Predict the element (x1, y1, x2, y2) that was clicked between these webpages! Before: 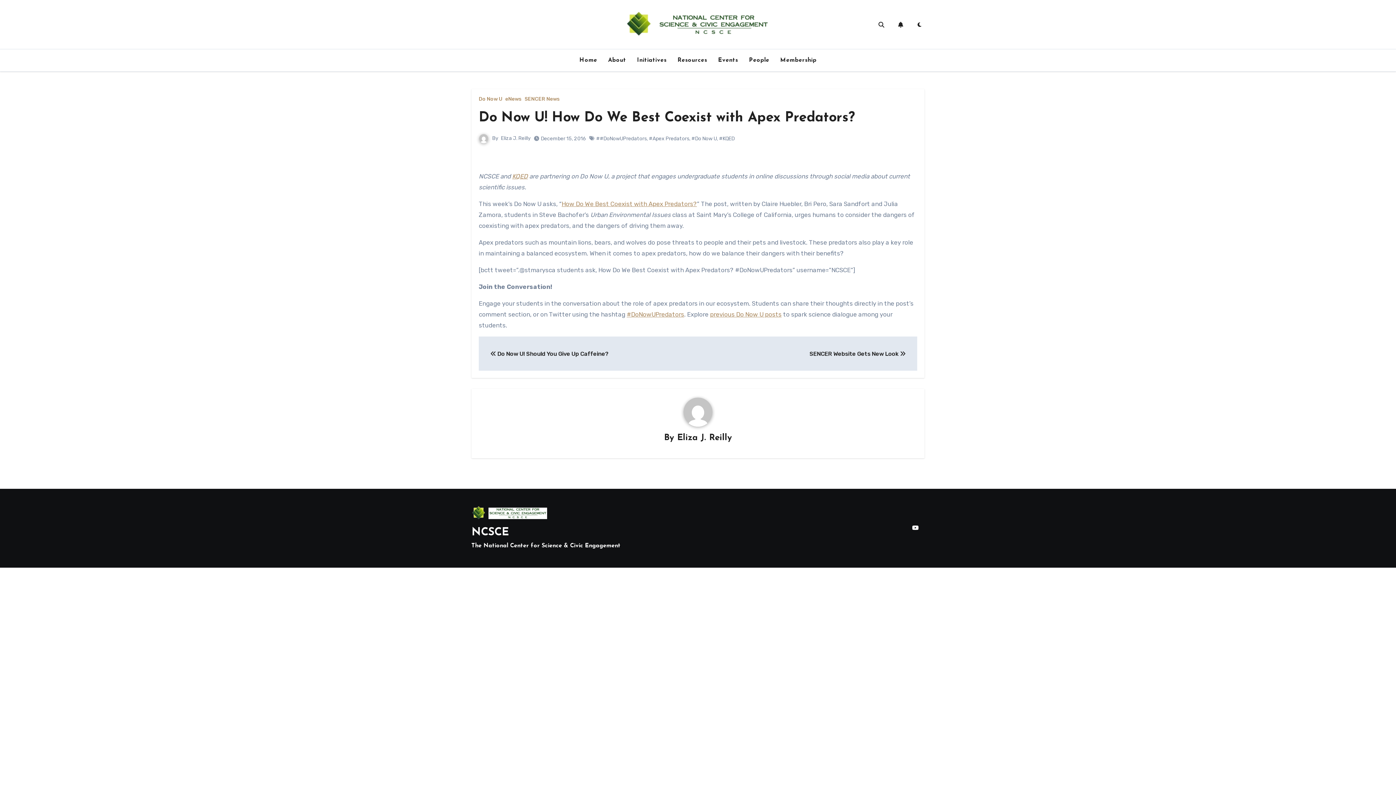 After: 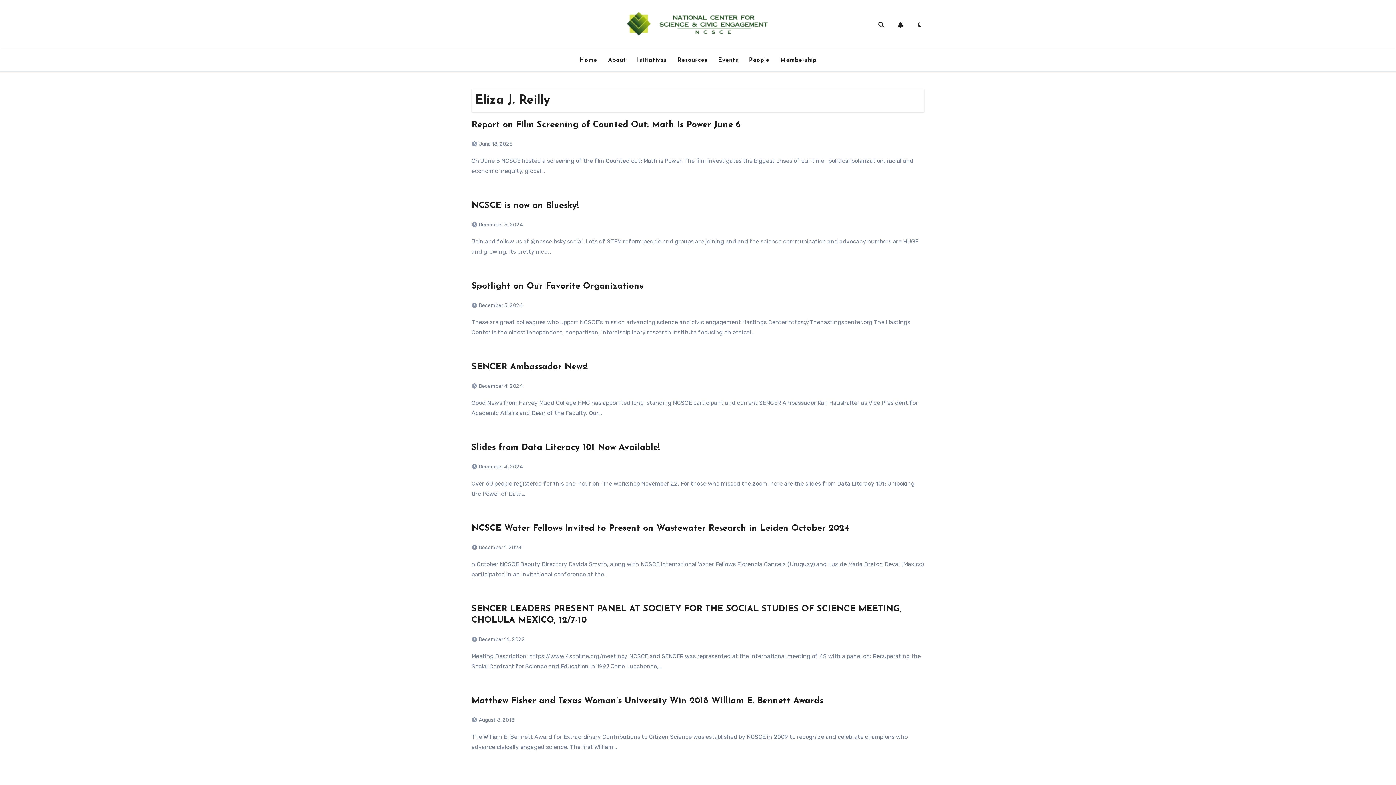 Action: label: Eliza J. Reilly bbox: (501, 135, 530, 141)